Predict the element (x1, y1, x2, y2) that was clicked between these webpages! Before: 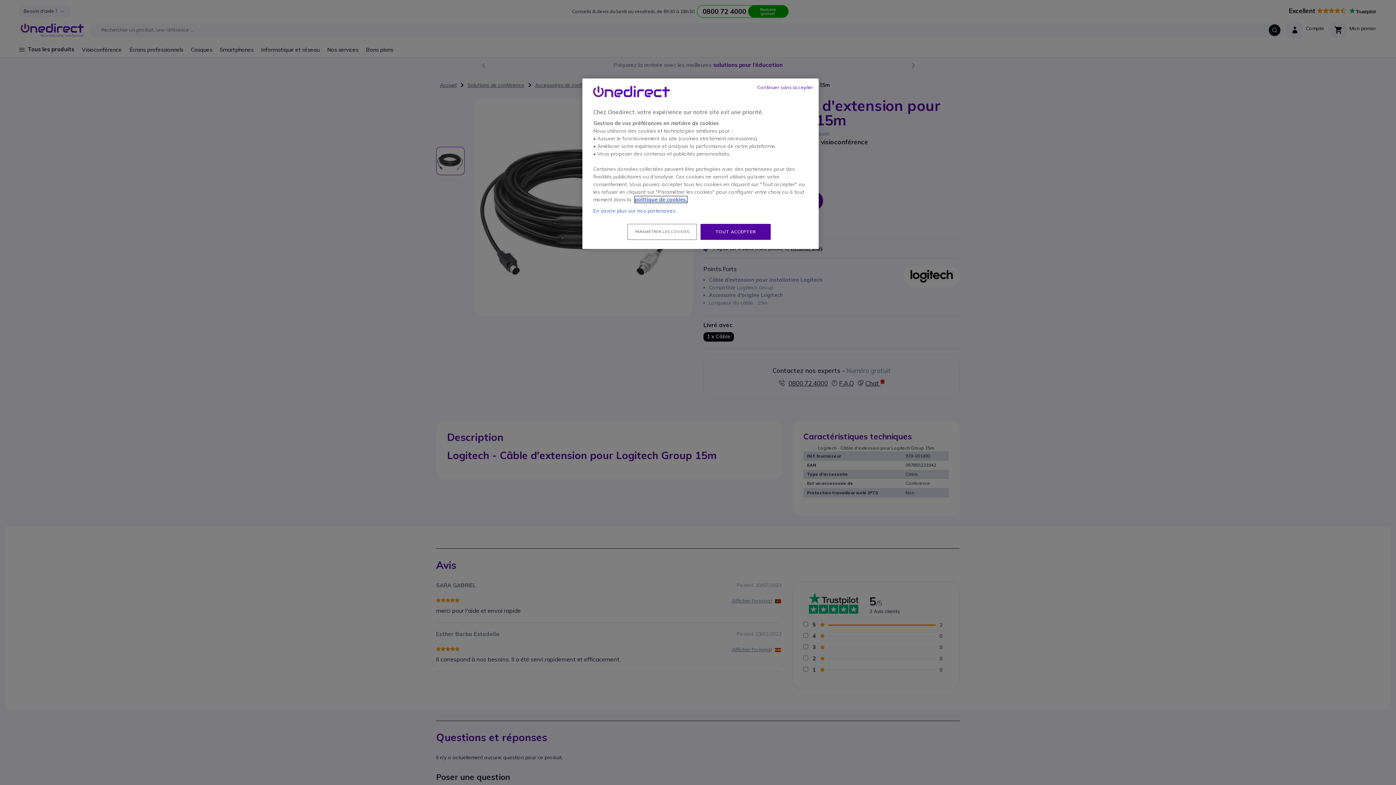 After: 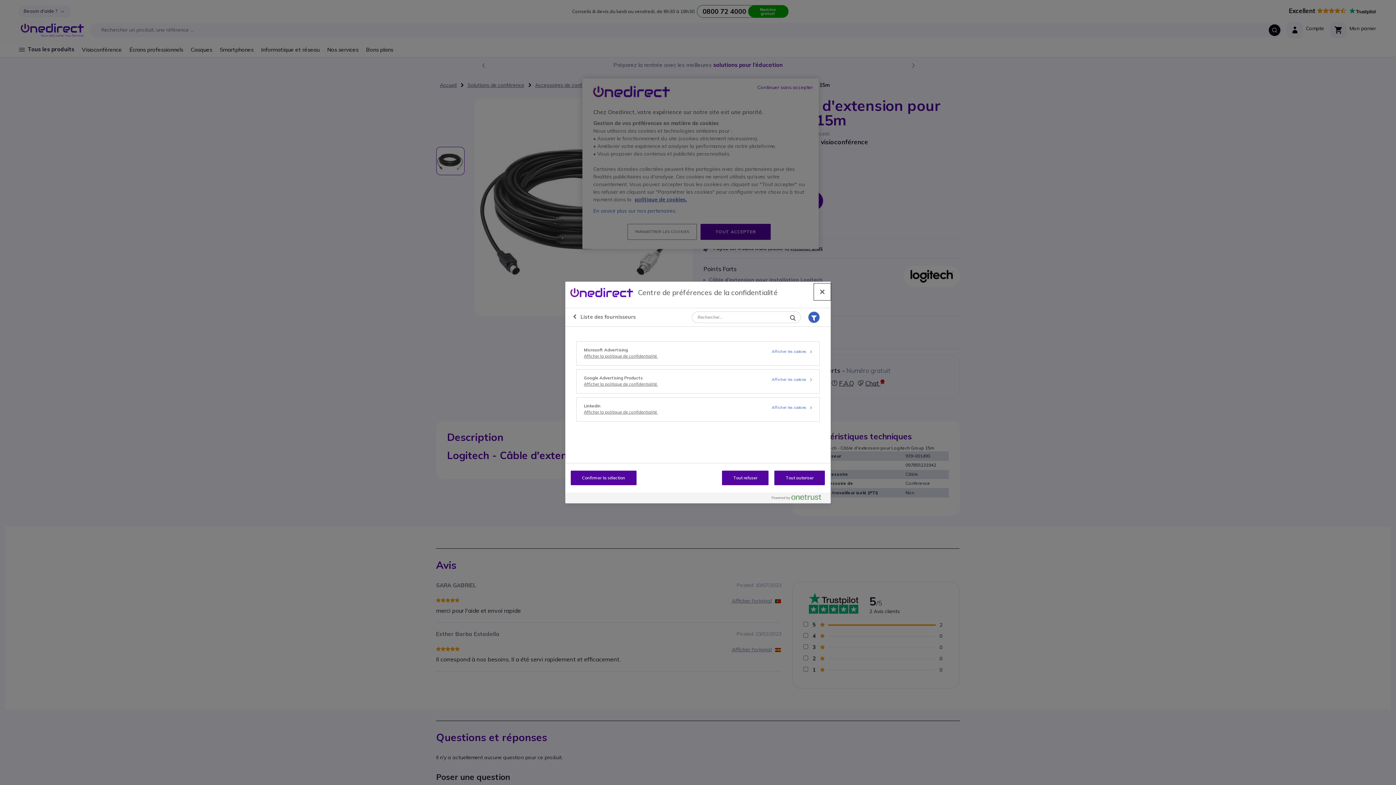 Action: label: En savoir plus sur nos partenaires. bbox: (593, 207, 676, 214)